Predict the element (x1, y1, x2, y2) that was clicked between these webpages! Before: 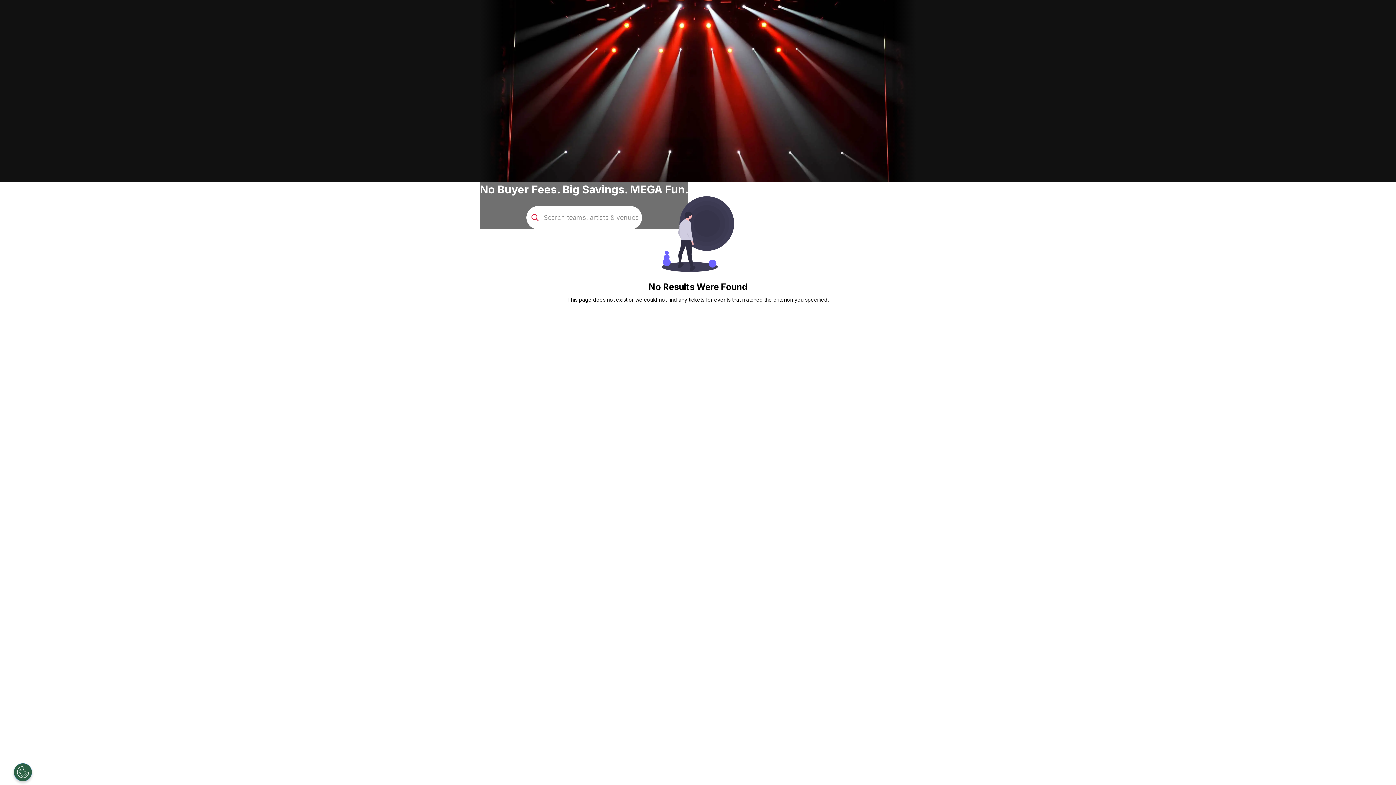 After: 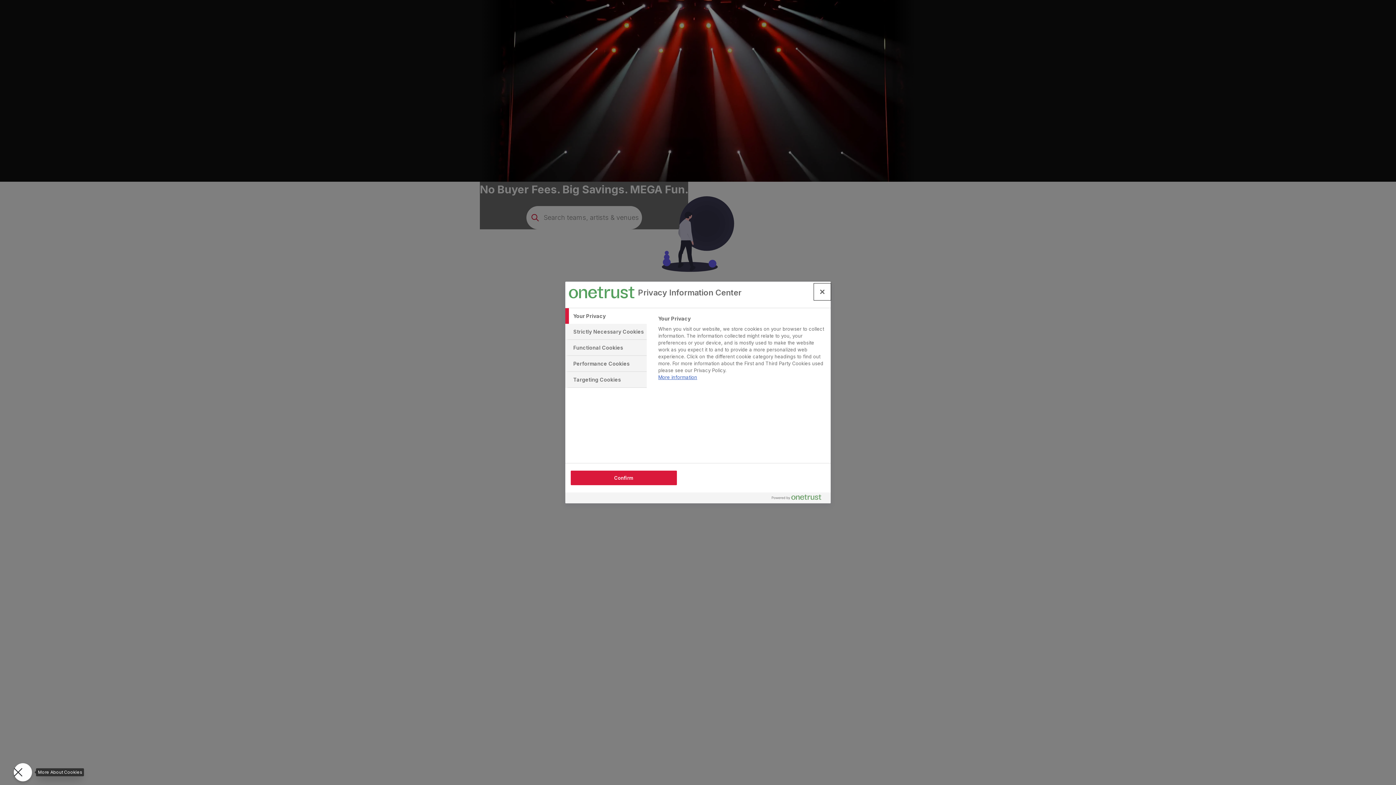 Action: label: Open Preferences bbox: (13, 763, 32, 781)